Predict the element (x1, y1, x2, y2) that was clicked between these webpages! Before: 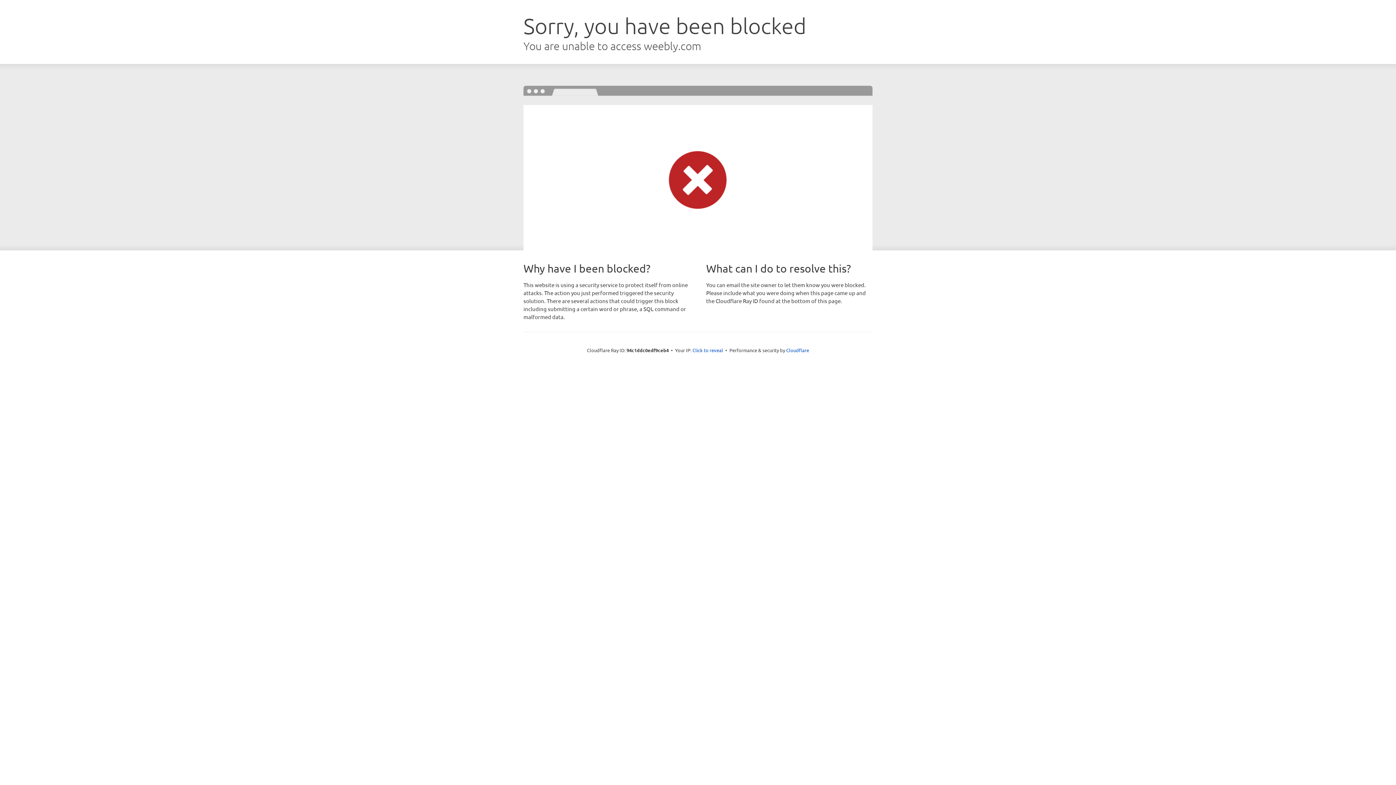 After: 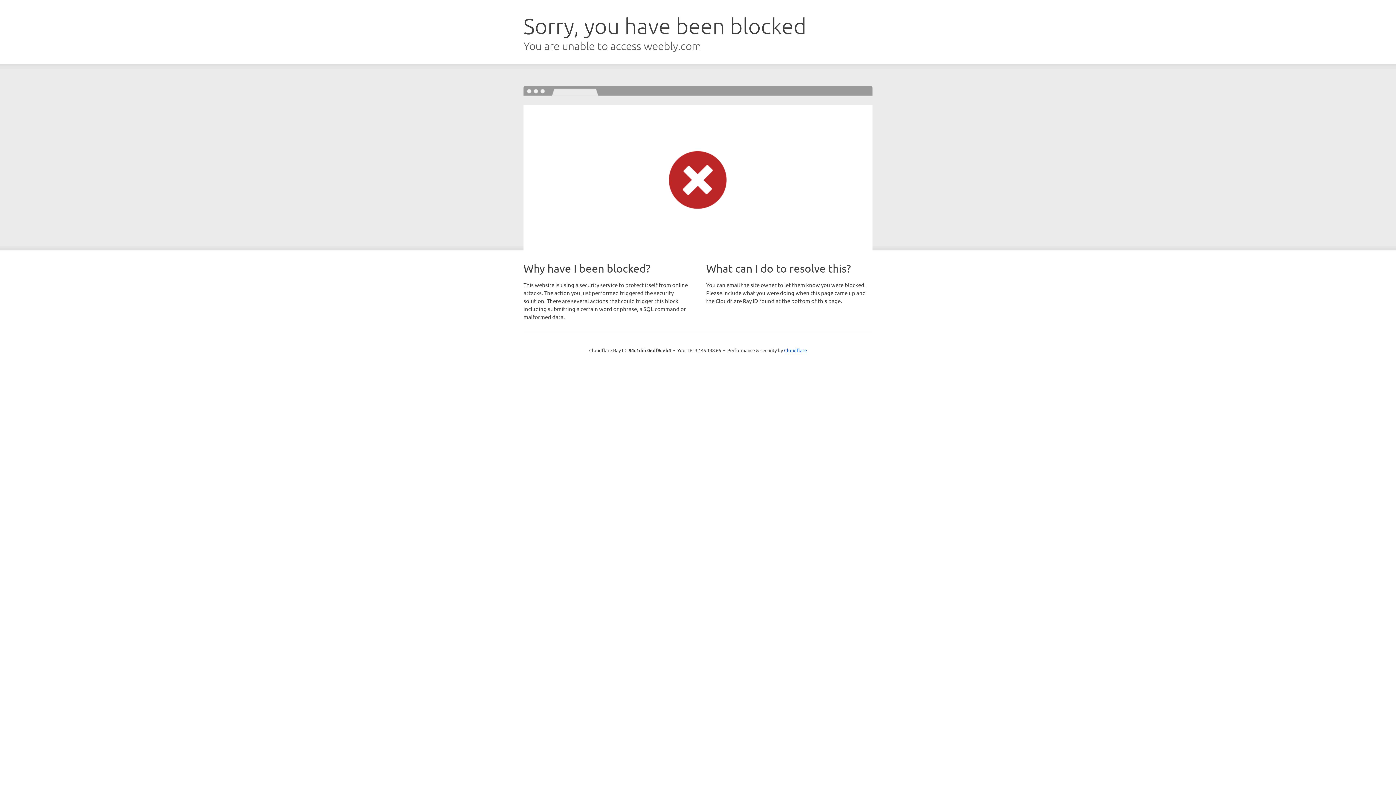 Action: label: Click to reveal bbox: (692, 346, 723, 353)